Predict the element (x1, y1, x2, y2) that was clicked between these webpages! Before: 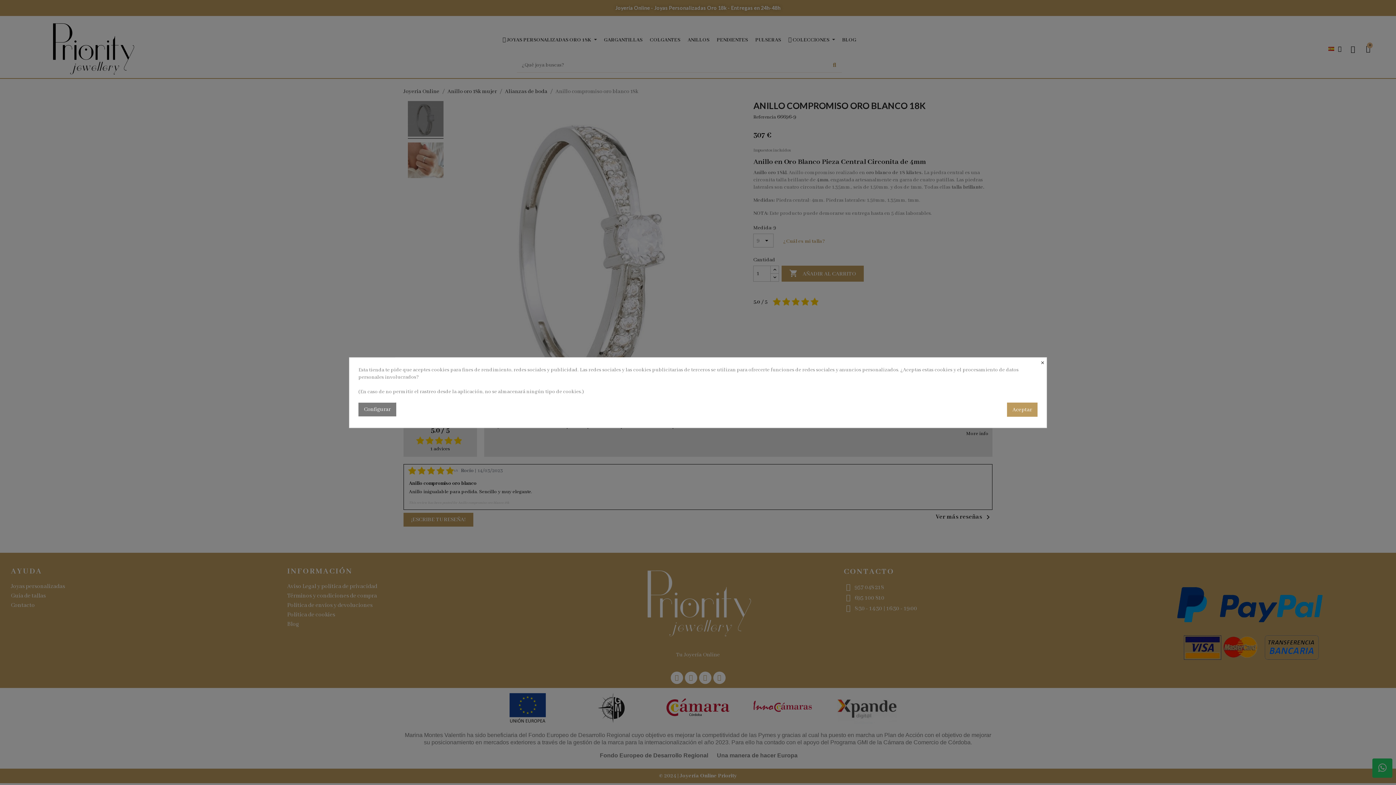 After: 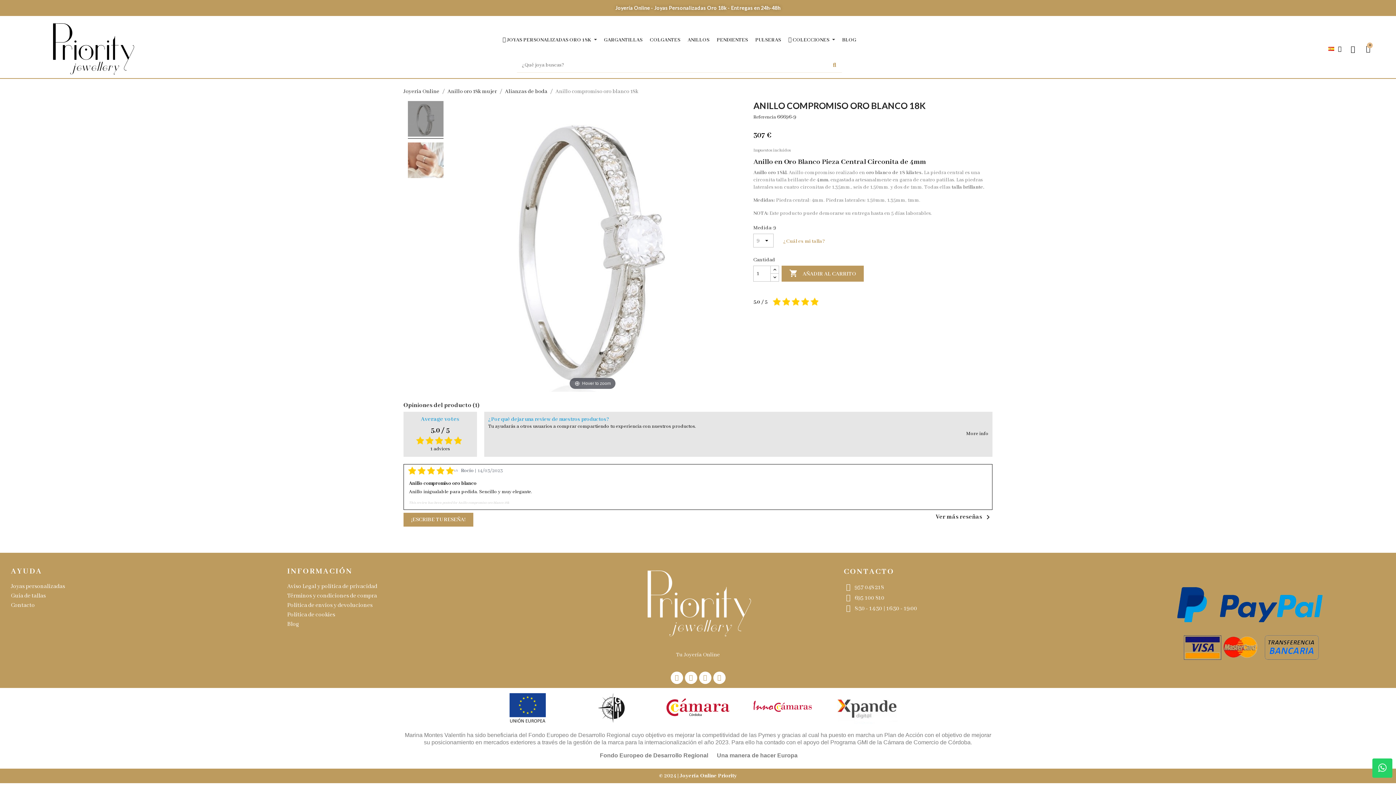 Action: label: Aceptar bbox: (1007, 402, 1037, 416)